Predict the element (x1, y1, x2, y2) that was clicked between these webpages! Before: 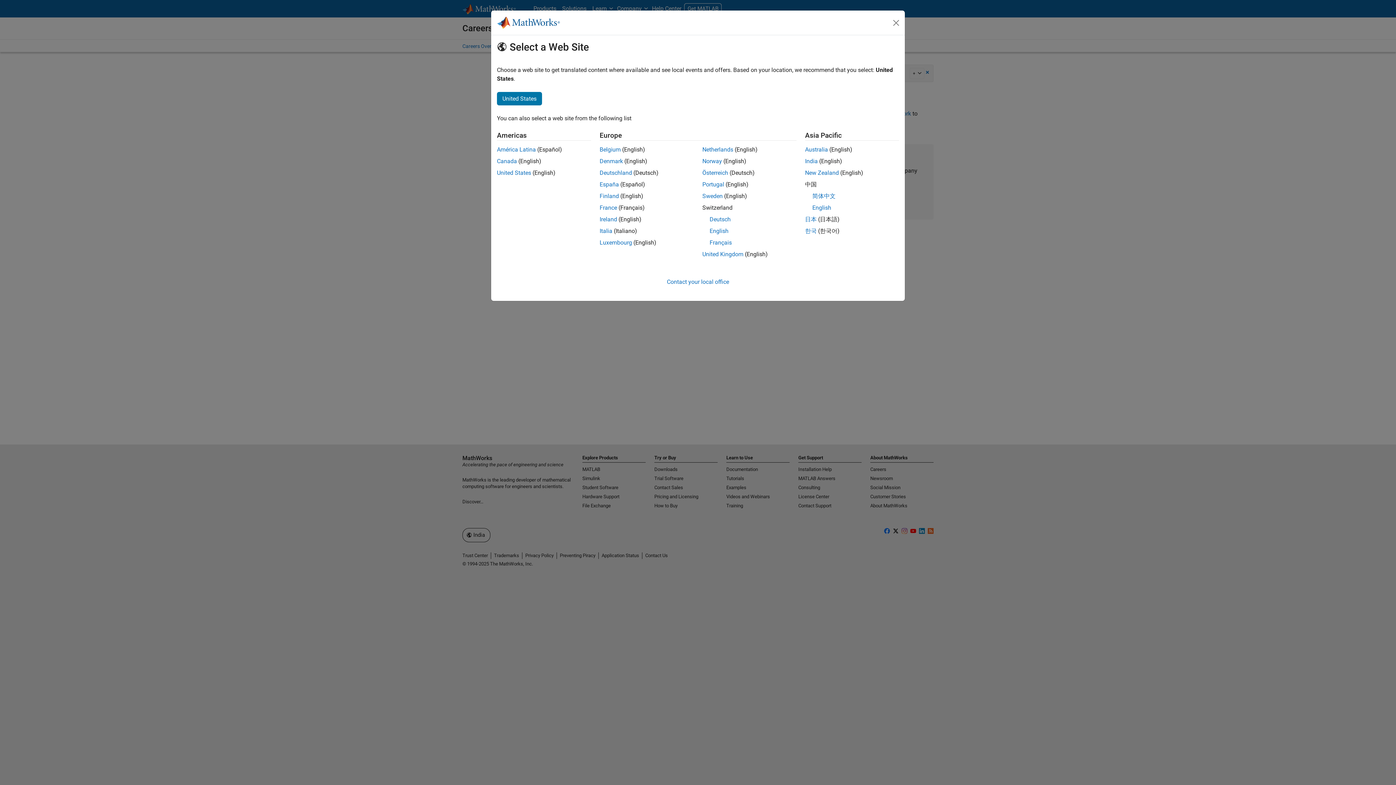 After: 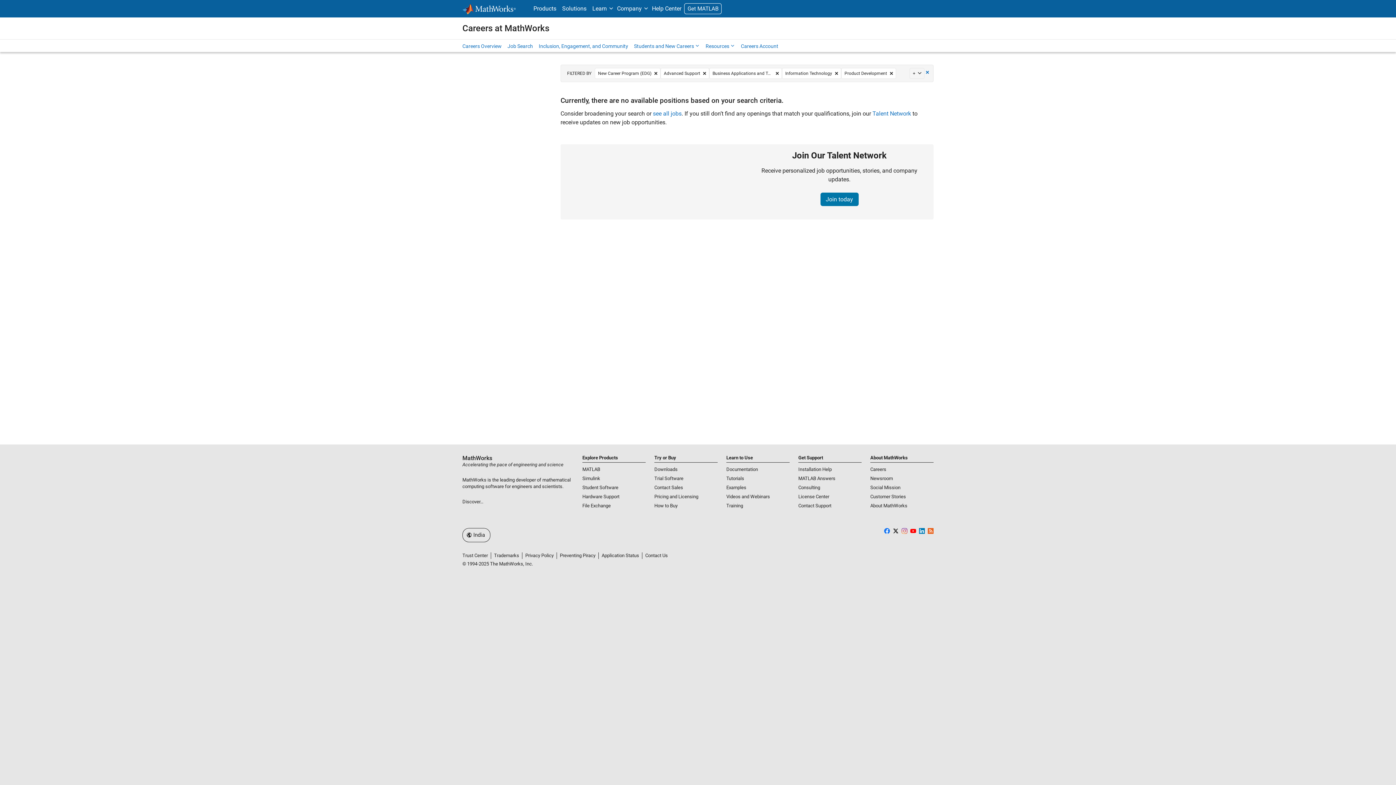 Action: label: India bbox: (805, 157, 818, 164)